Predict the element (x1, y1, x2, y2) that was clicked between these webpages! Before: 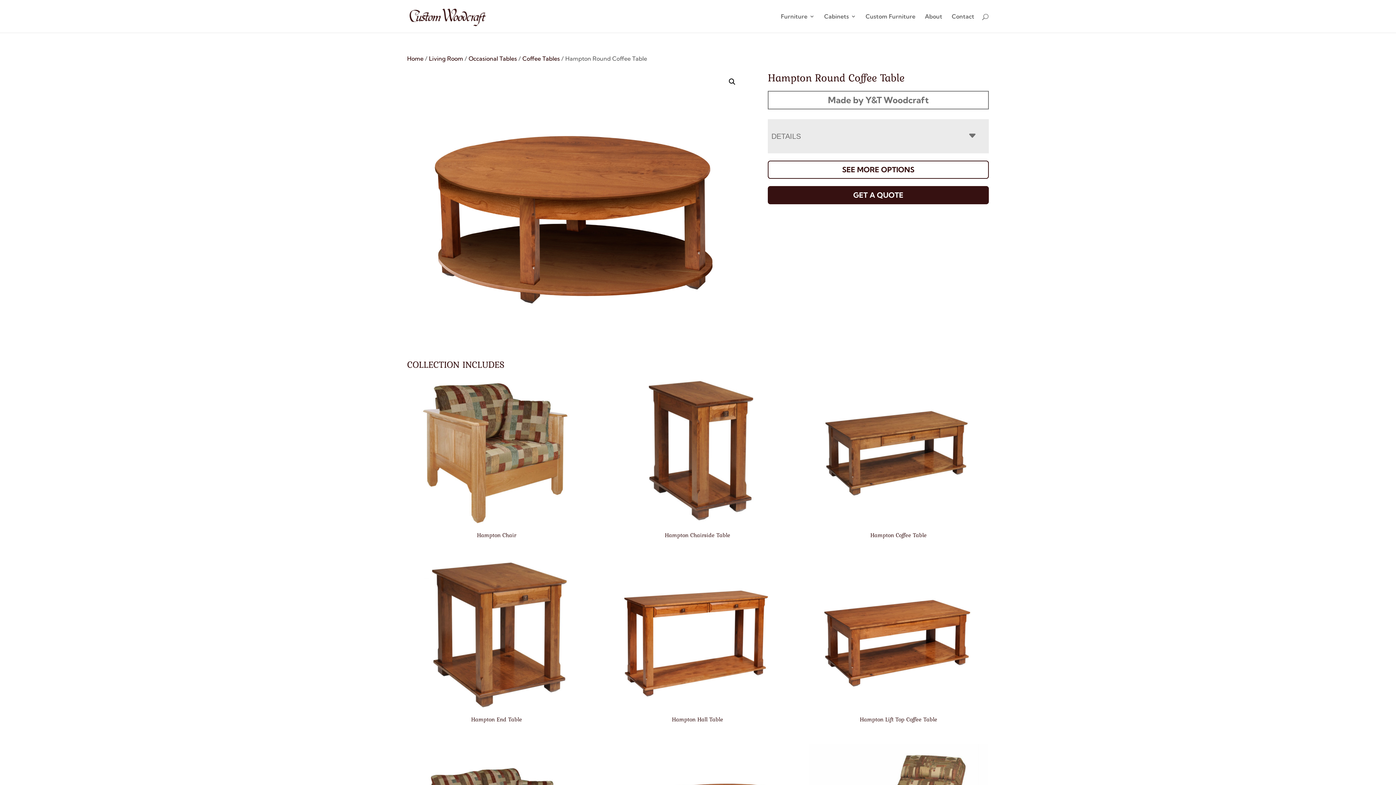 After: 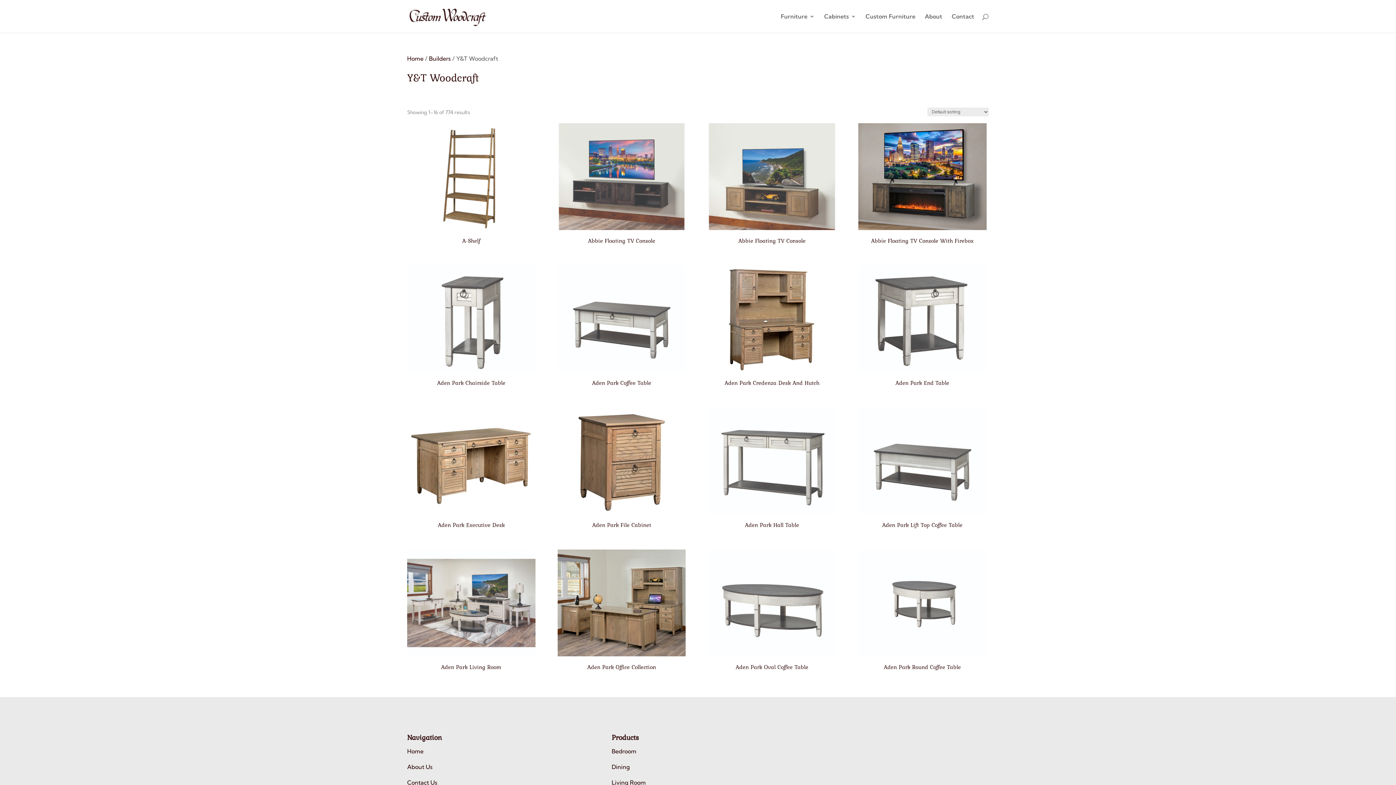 Action: bbox: (768, 90, 989, 109) label: Made by Y&T Woodcraft